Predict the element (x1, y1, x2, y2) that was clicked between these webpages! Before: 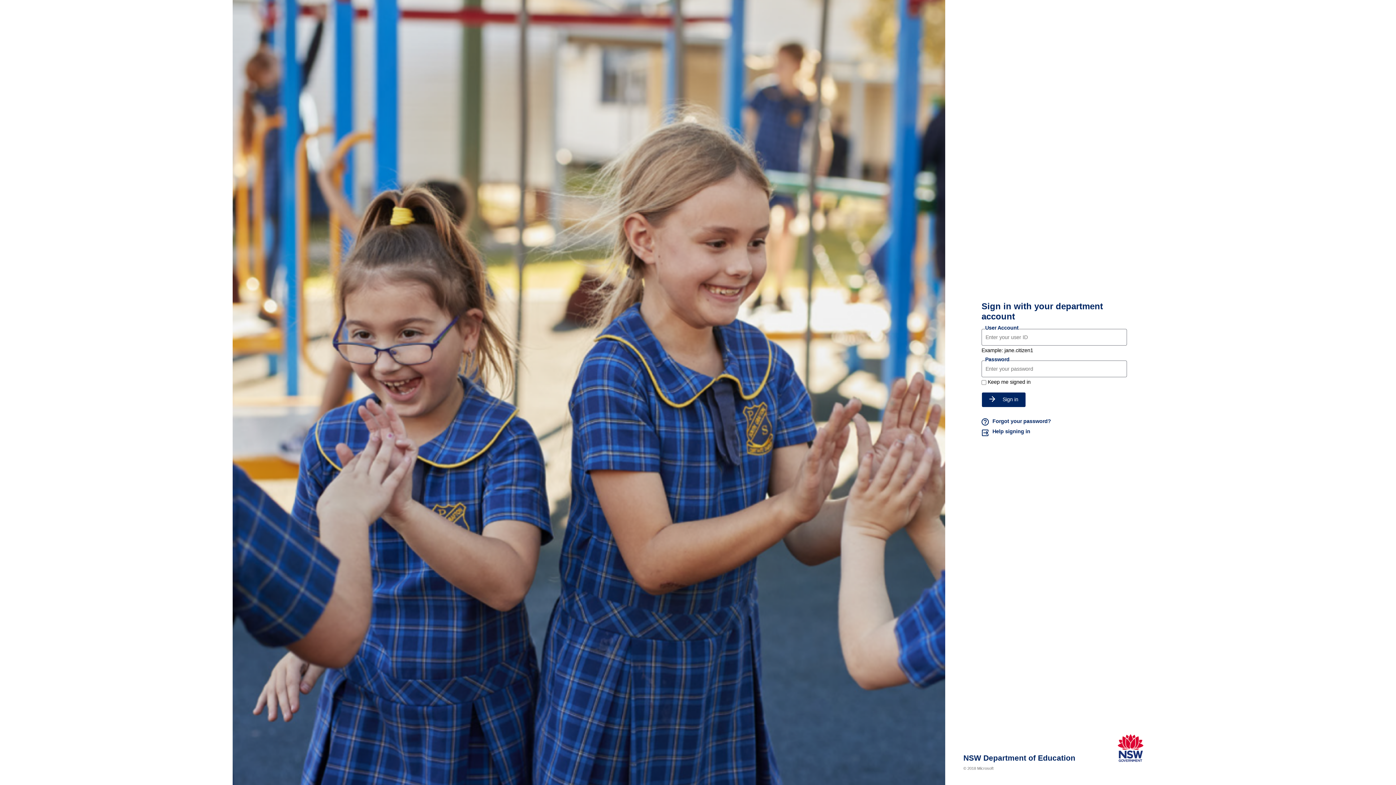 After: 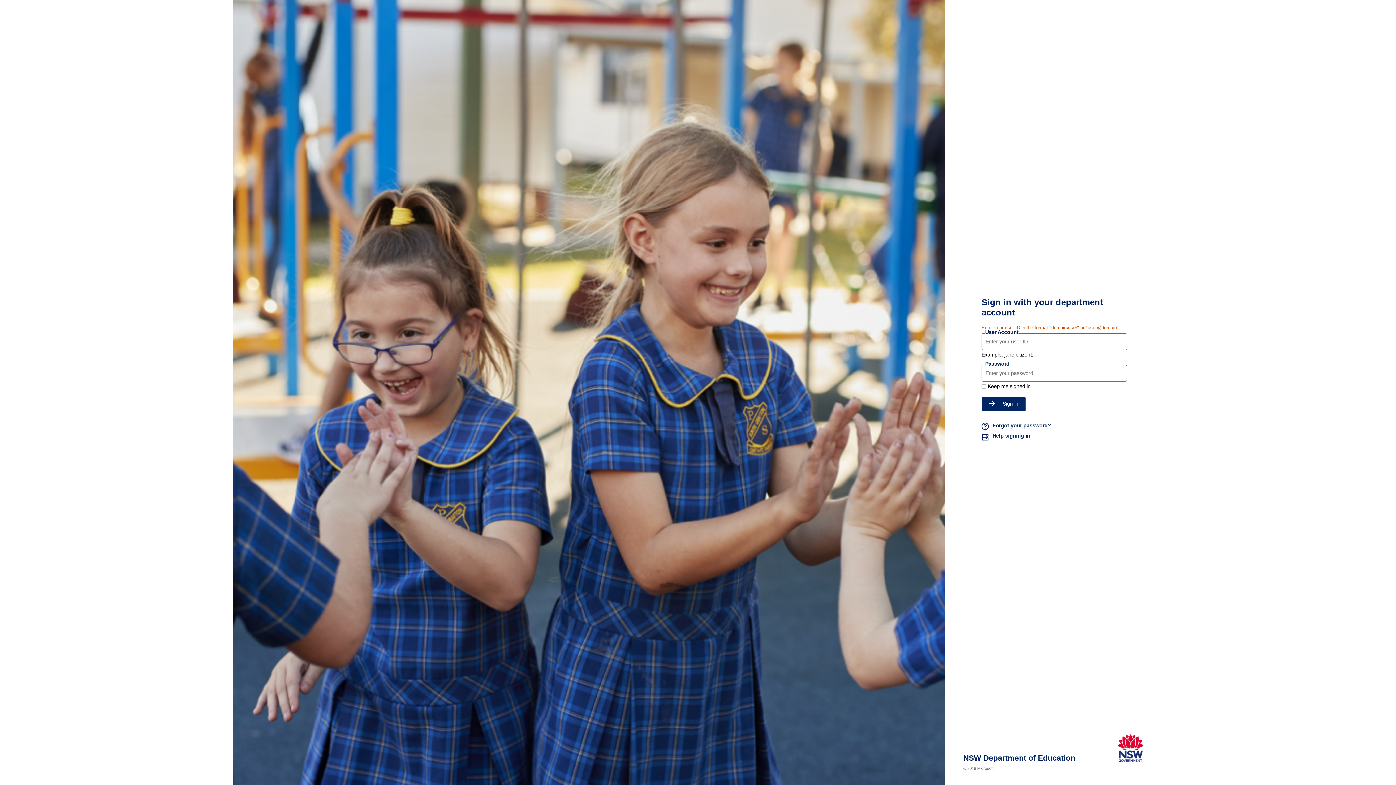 Action: bbox: (981, 392, 1026, 407) label: Sign in